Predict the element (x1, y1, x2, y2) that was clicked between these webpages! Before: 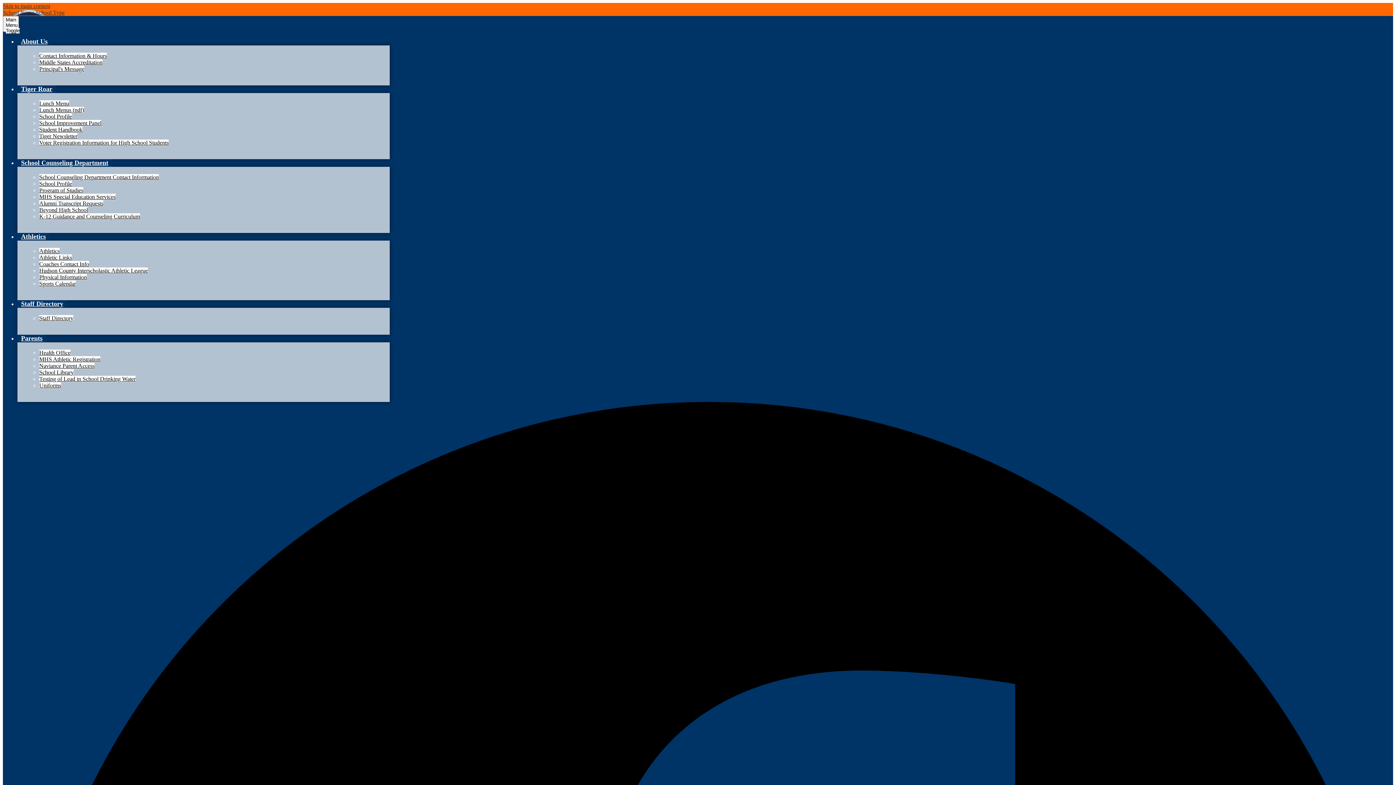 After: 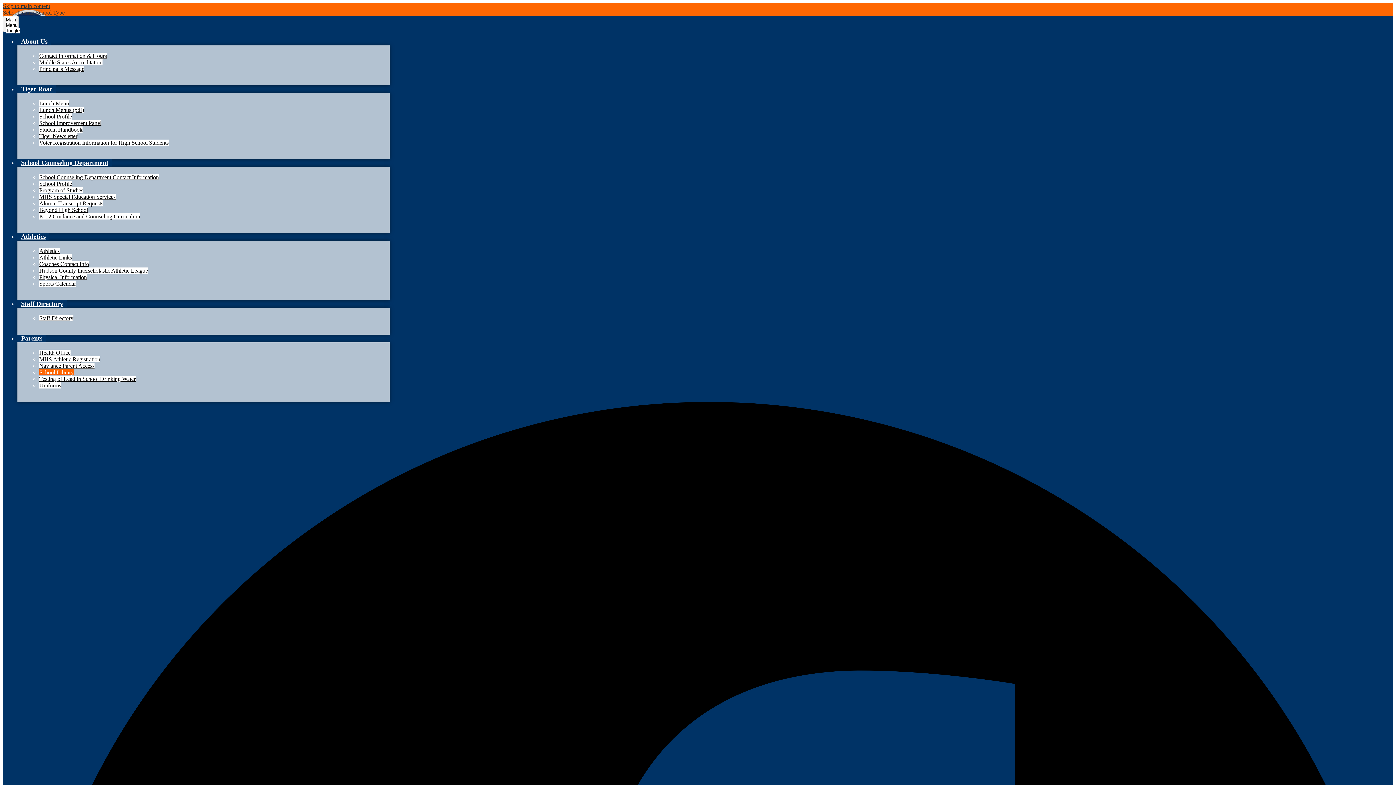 Action: bbox: (39, 369, 73, 375) label: School Library